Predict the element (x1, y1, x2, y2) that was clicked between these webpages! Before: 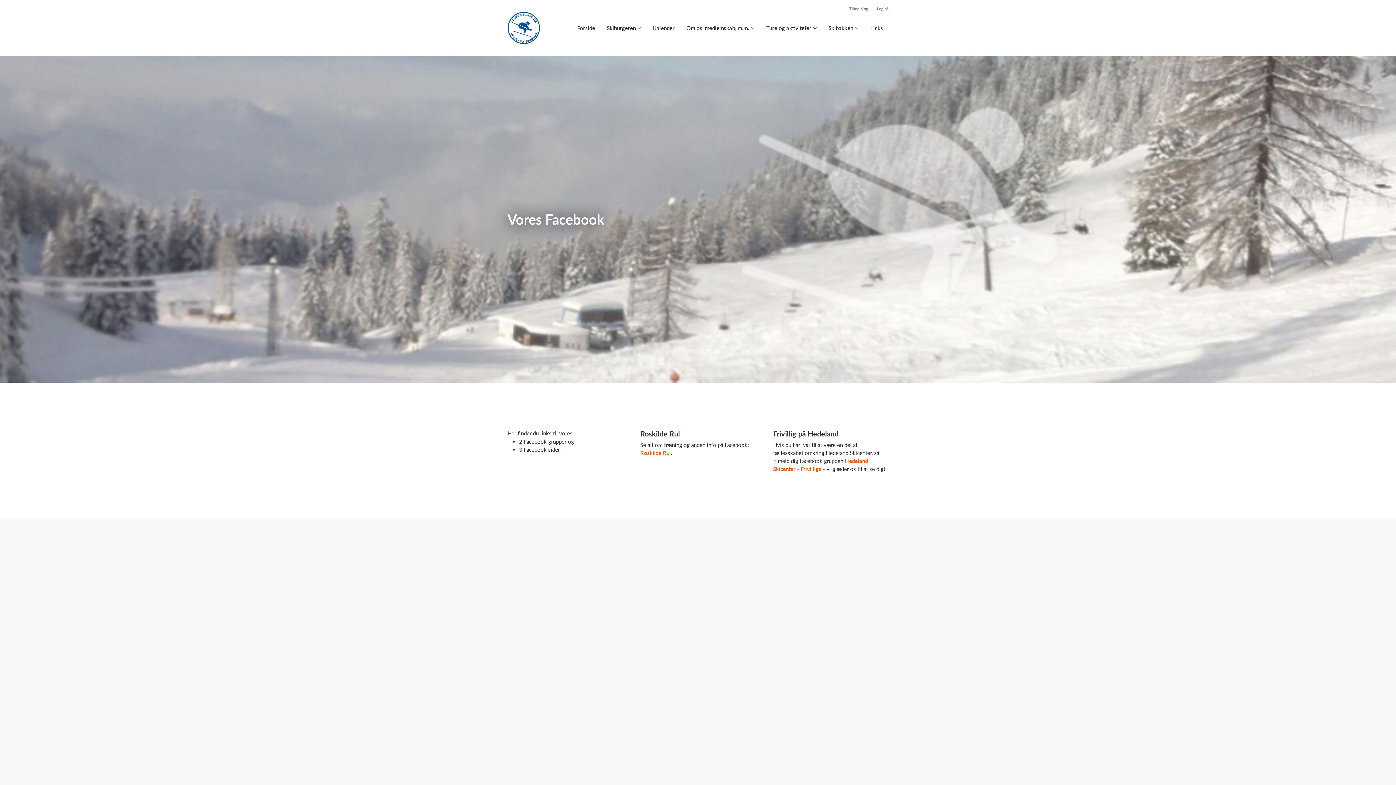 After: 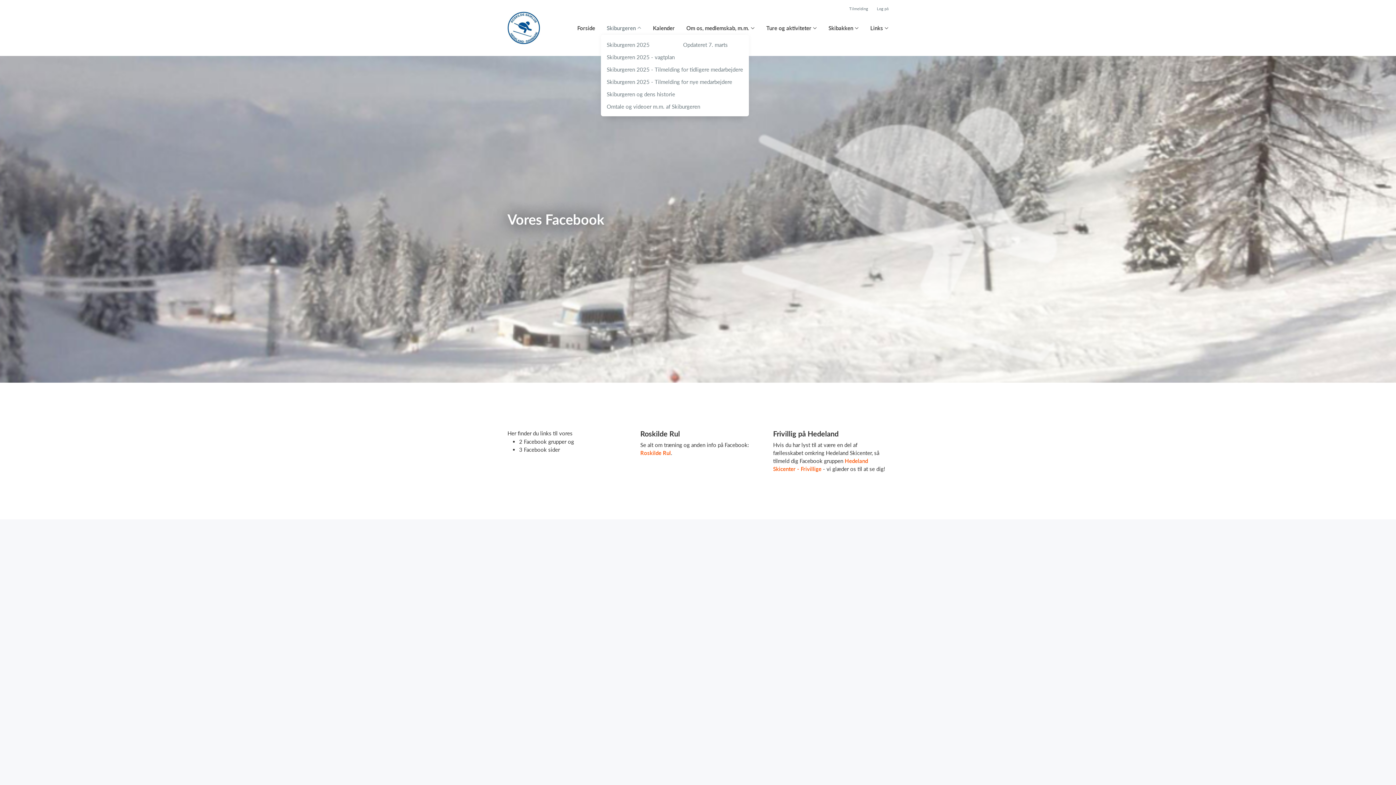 Action: bbox: (606, 24, 641, 32) label: Skiburgeren